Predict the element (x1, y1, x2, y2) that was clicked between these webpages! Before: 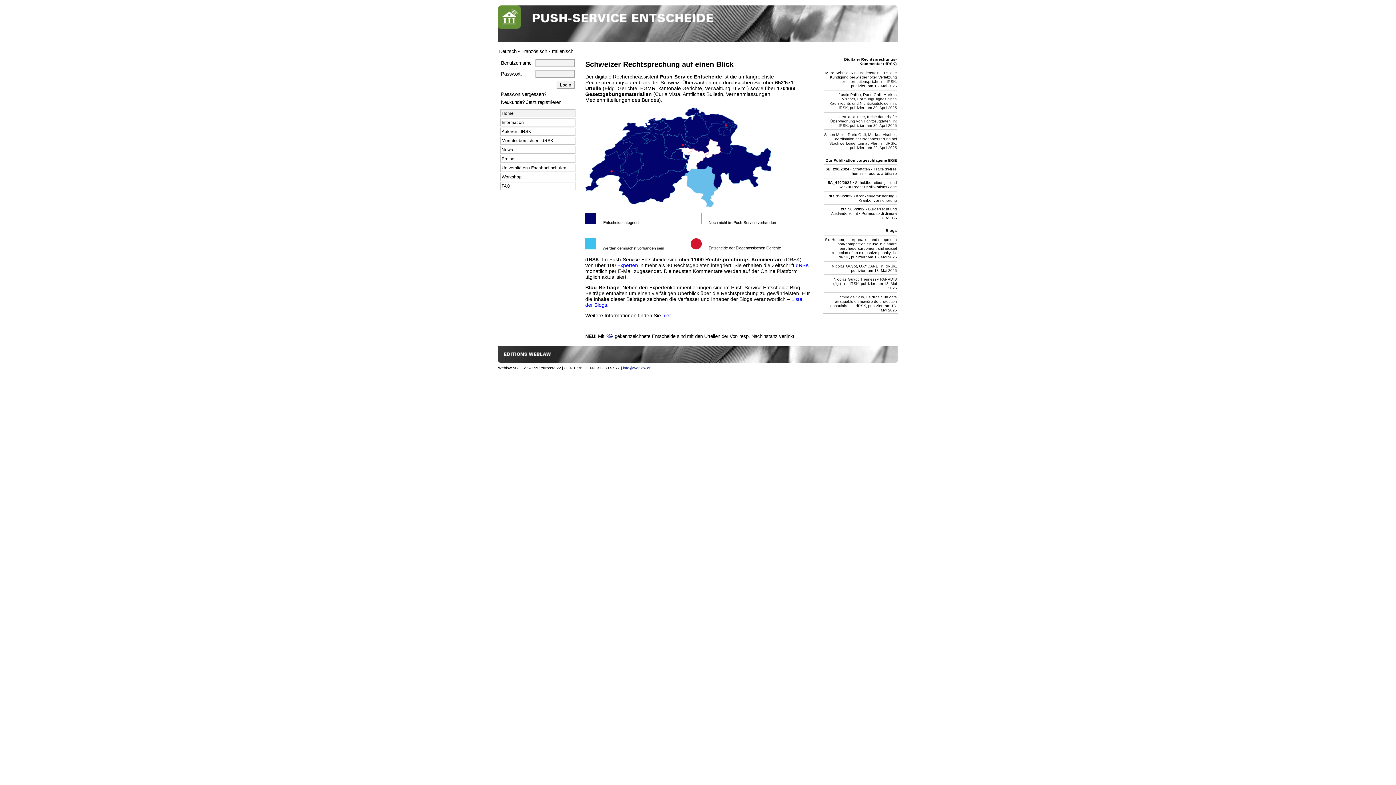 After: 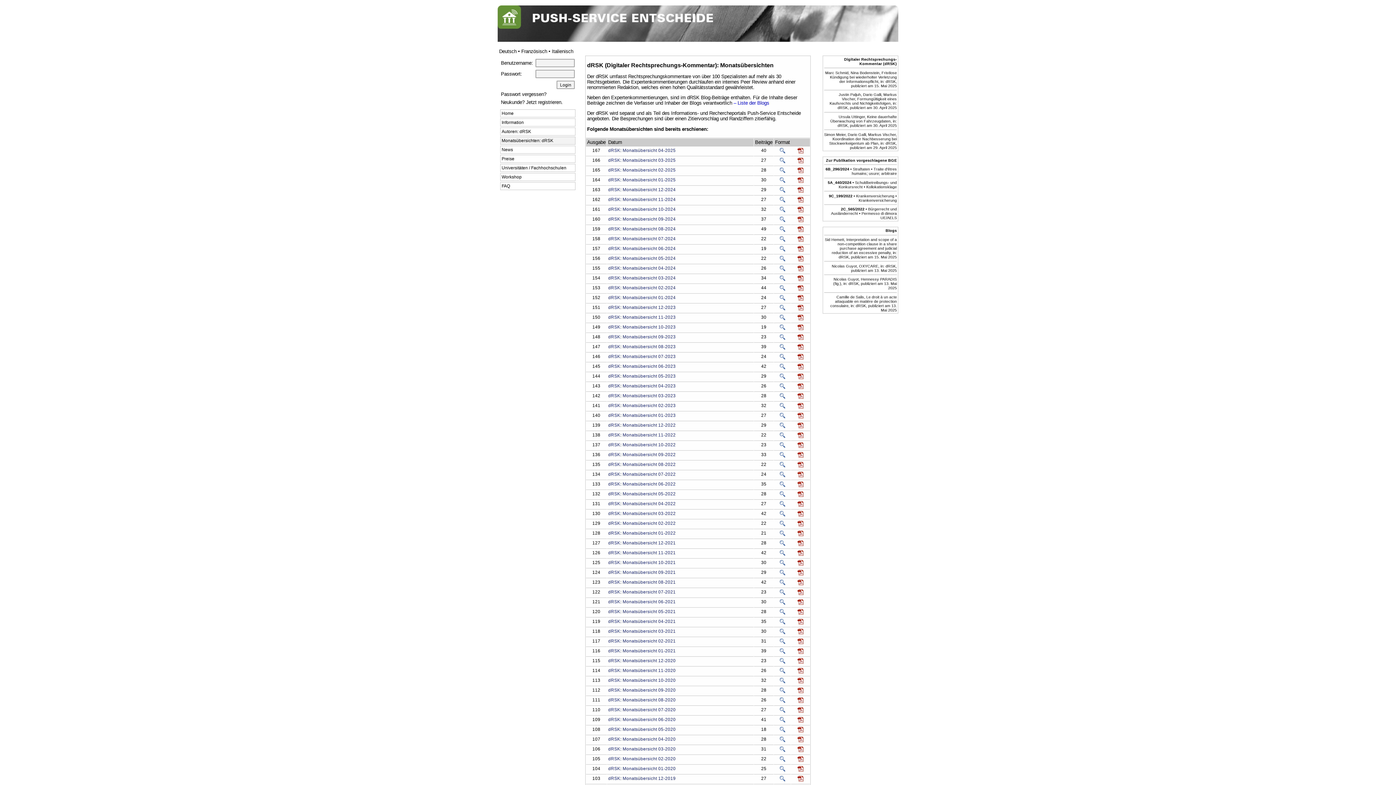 Action: label: Monatsübersichten: dRSK bbox: (501, 138, 553, 143)